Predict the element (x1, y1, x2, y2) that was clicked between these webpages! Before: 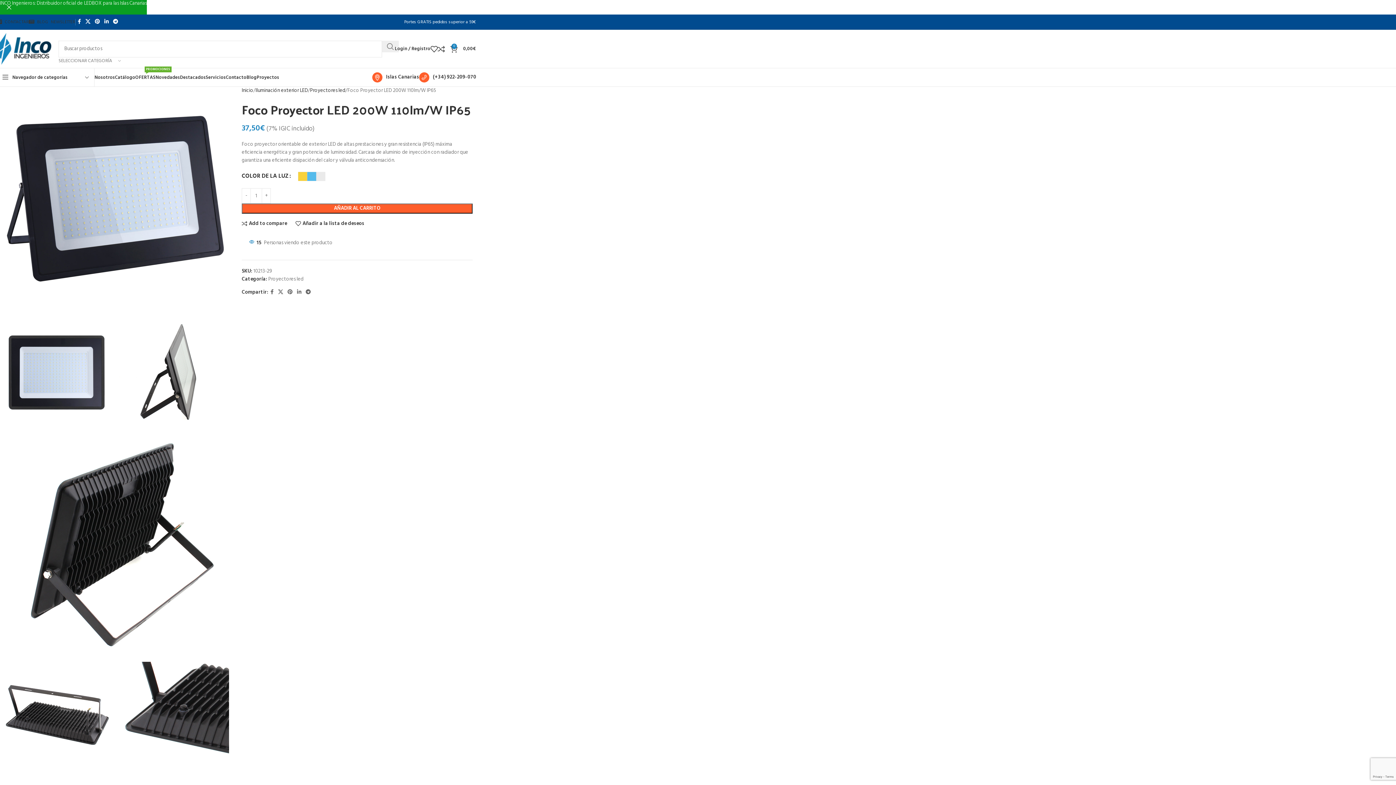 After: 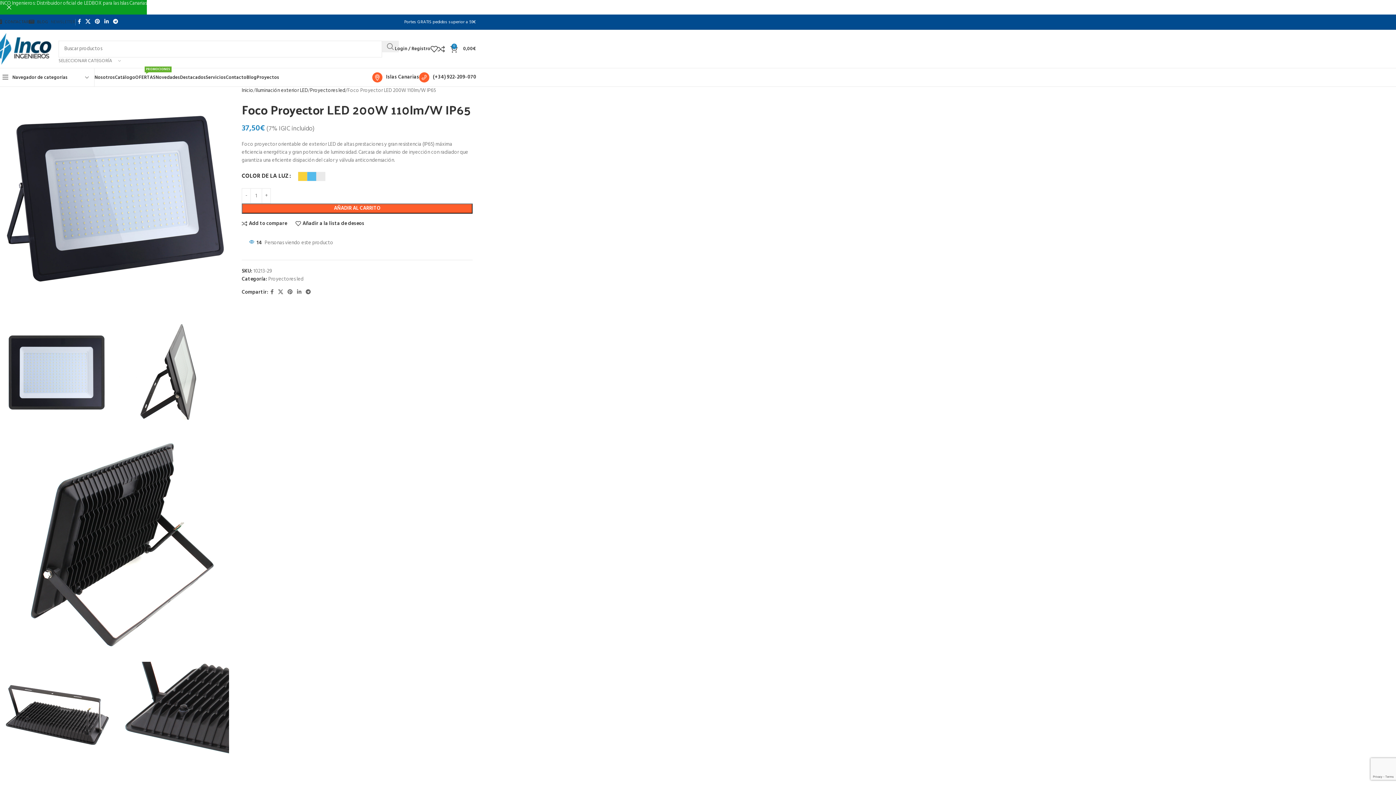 Action: label: NEWSLETTER bbox: (48, 14, 75, 29)